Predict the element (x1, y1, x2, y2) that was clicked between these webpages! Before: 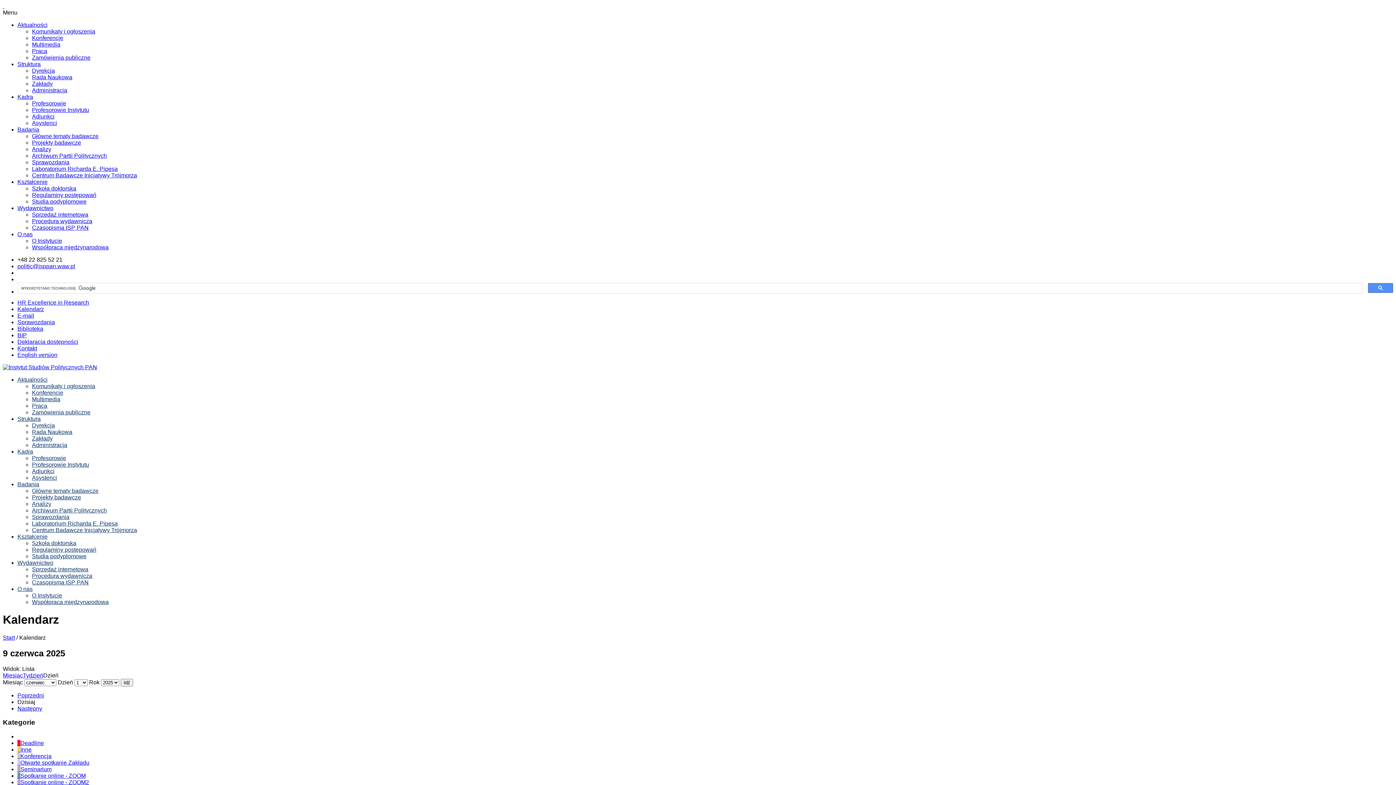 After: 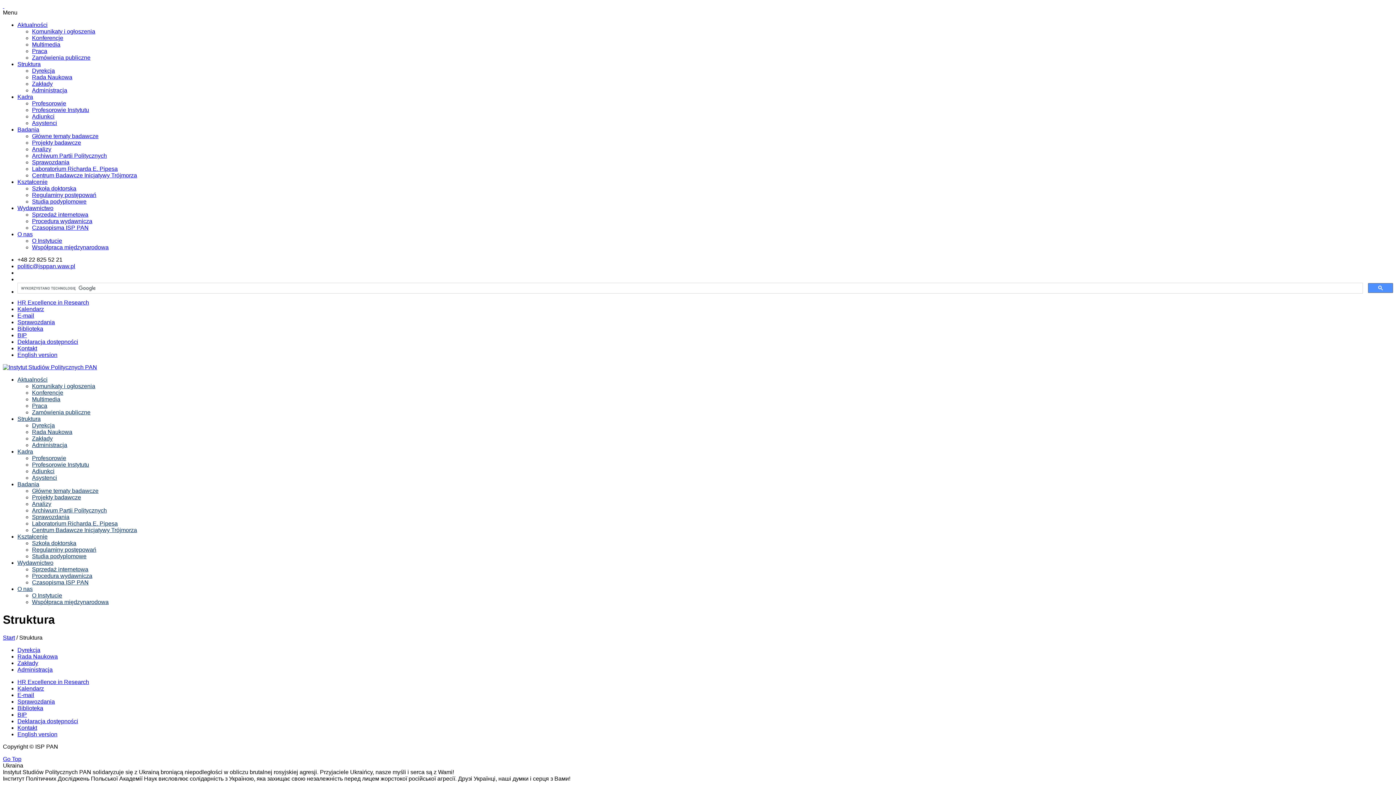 Action: bbox: (17, 416, 40, 422) label: Struktura